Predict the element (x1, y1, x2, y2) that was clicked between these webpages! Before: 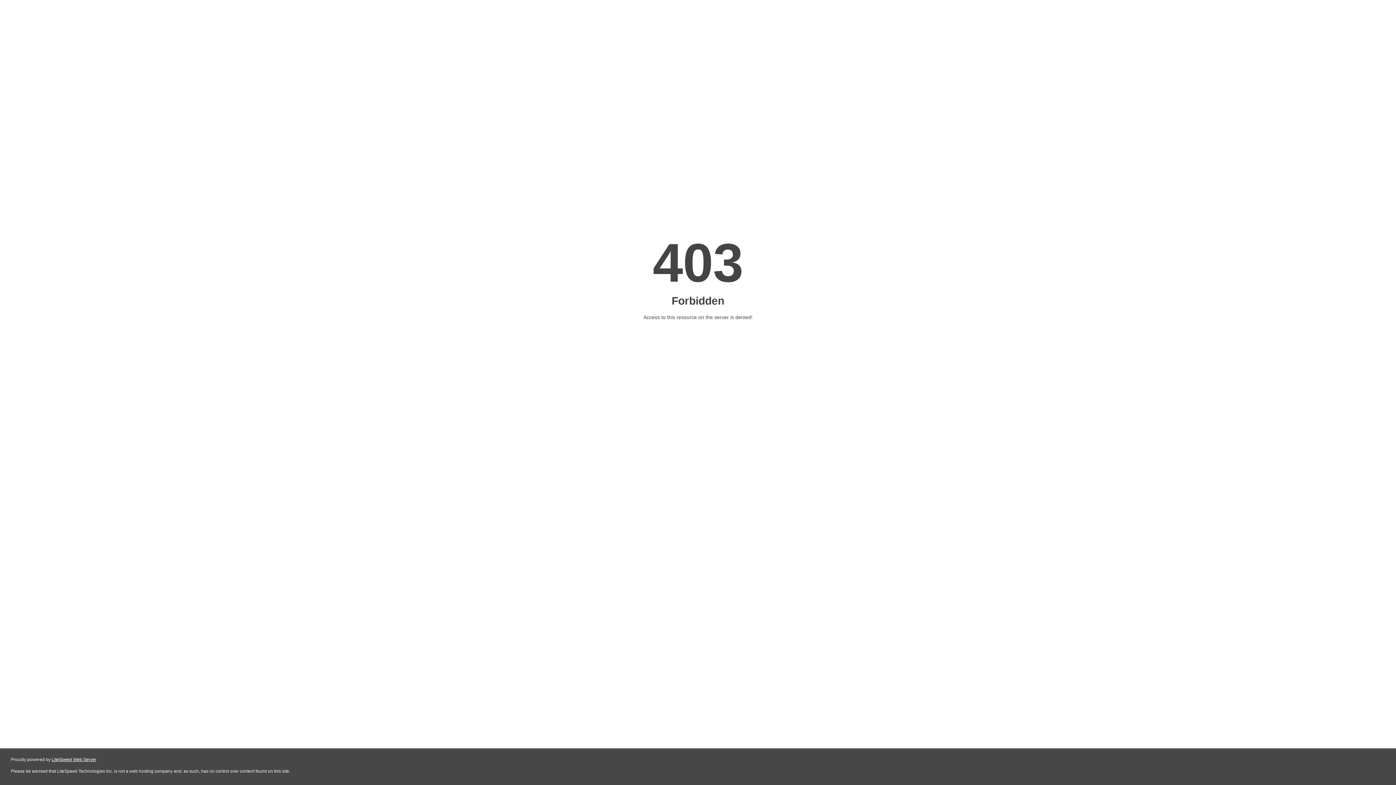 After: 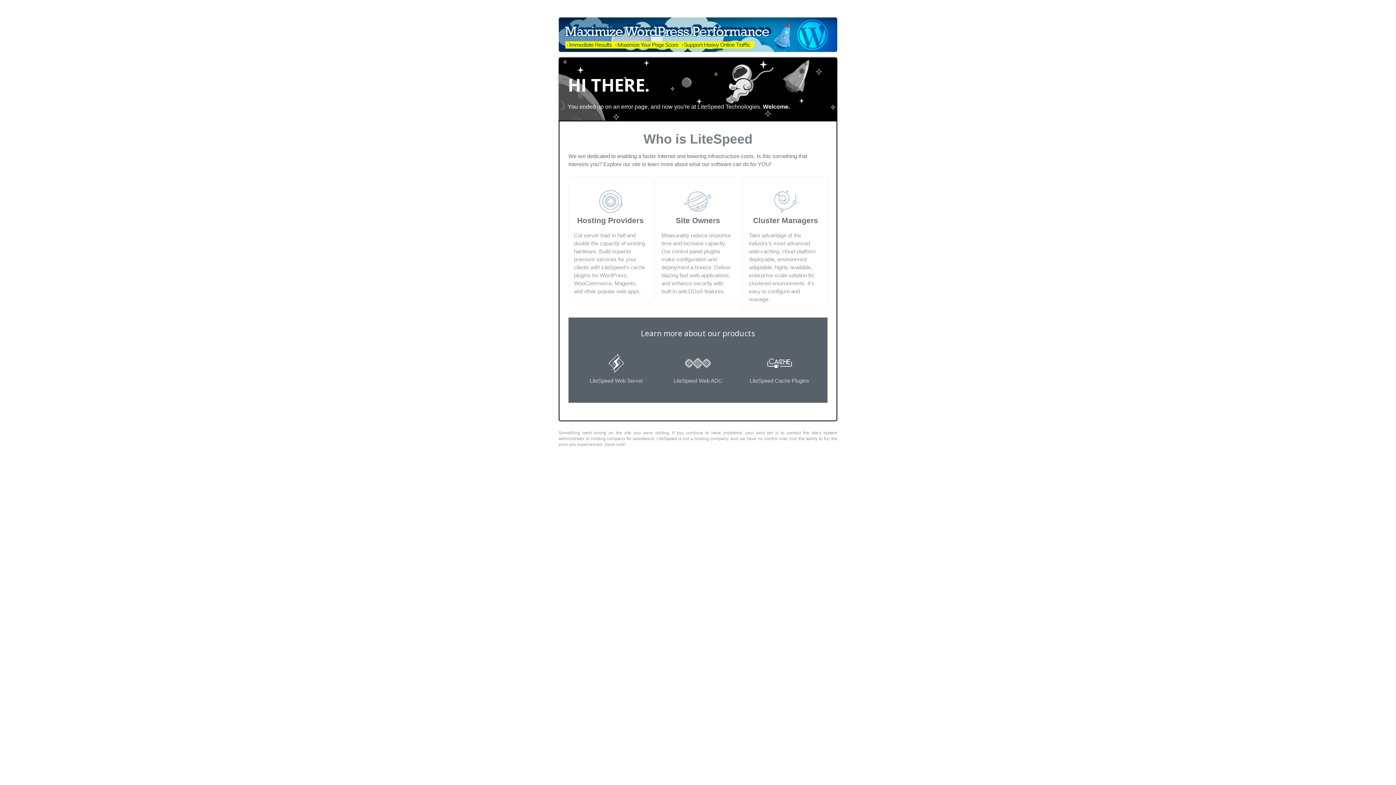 Action: bbox: (51, 757, 96, 762) label: LiteSpeed Web Server